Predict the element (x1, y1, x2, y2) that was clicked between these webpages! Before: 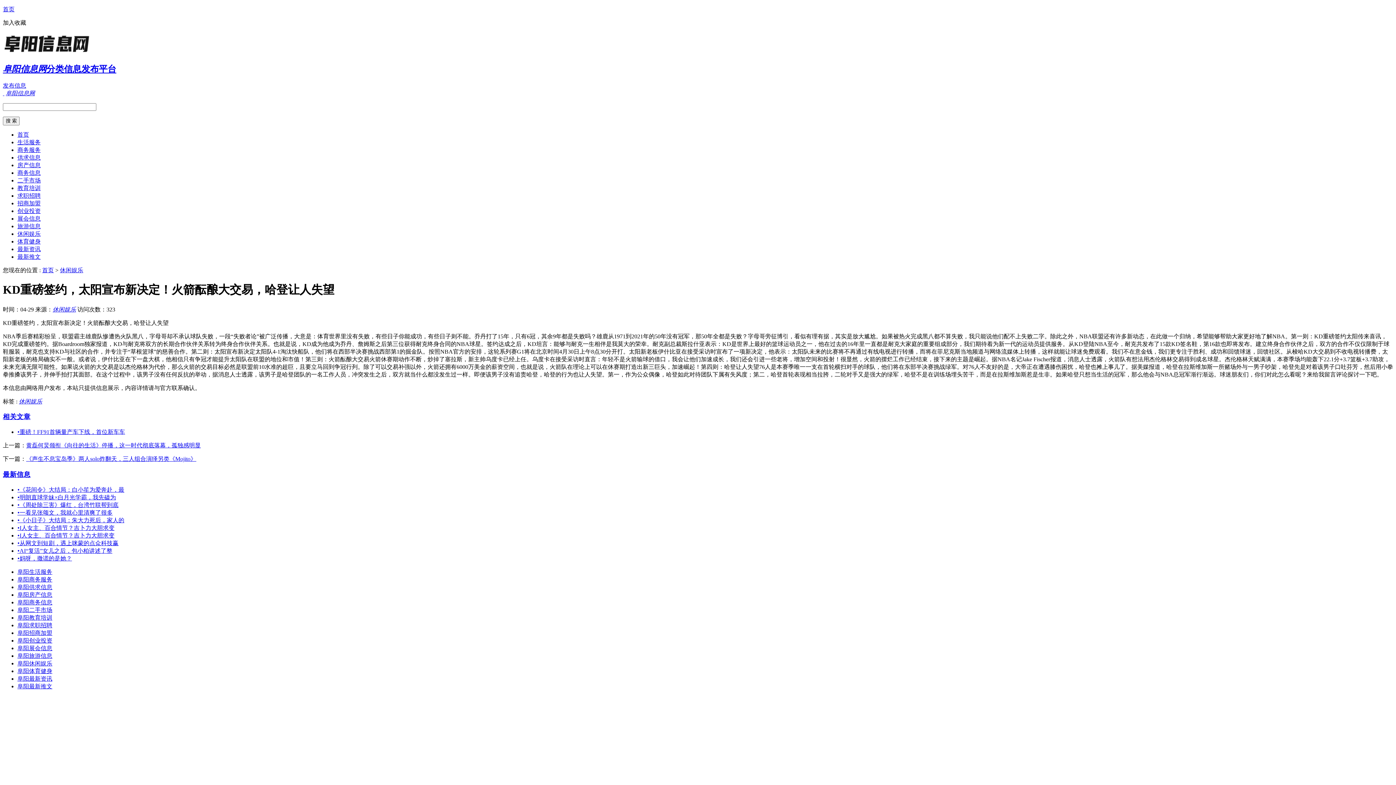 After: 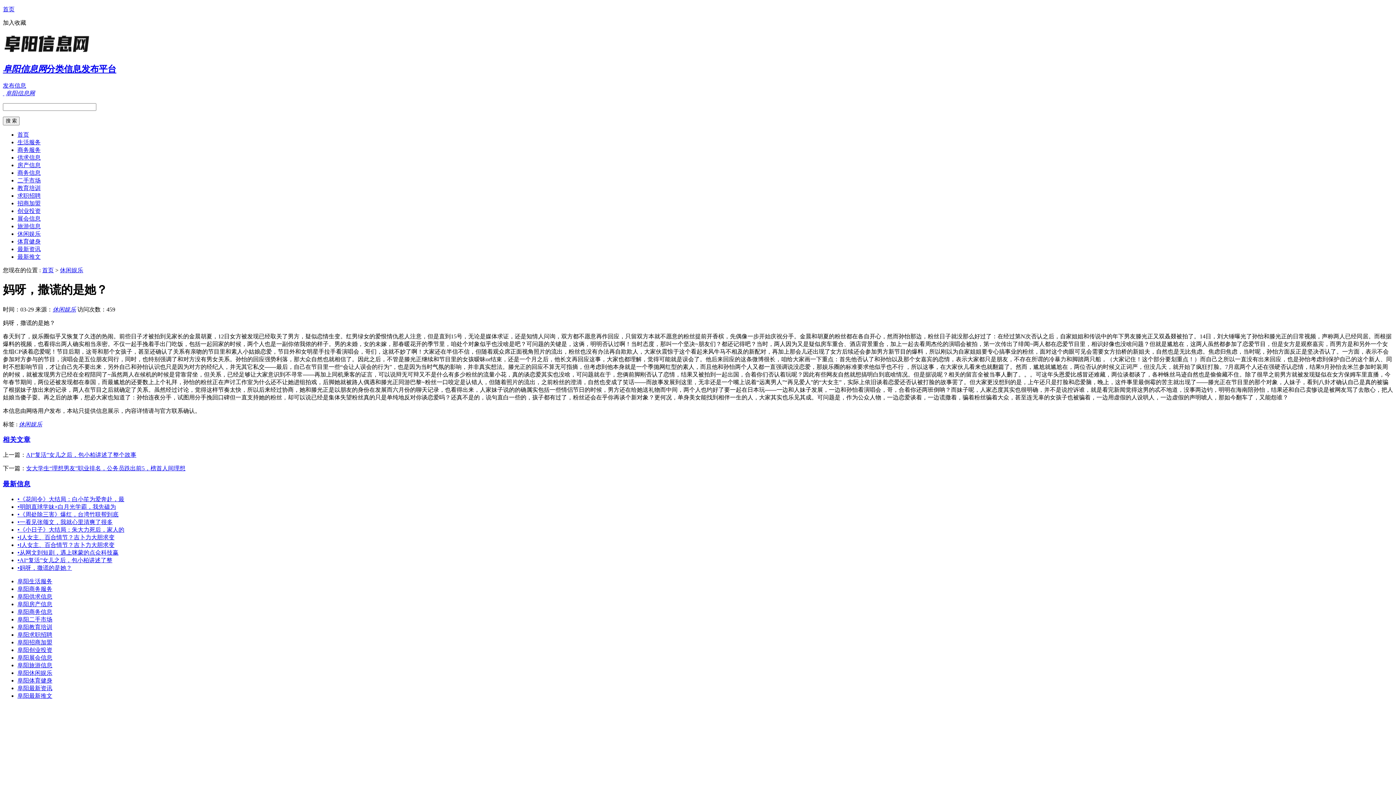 Action: label: •妈呀，撒谎的是她？ bbox: (17, 555, 72, 561)